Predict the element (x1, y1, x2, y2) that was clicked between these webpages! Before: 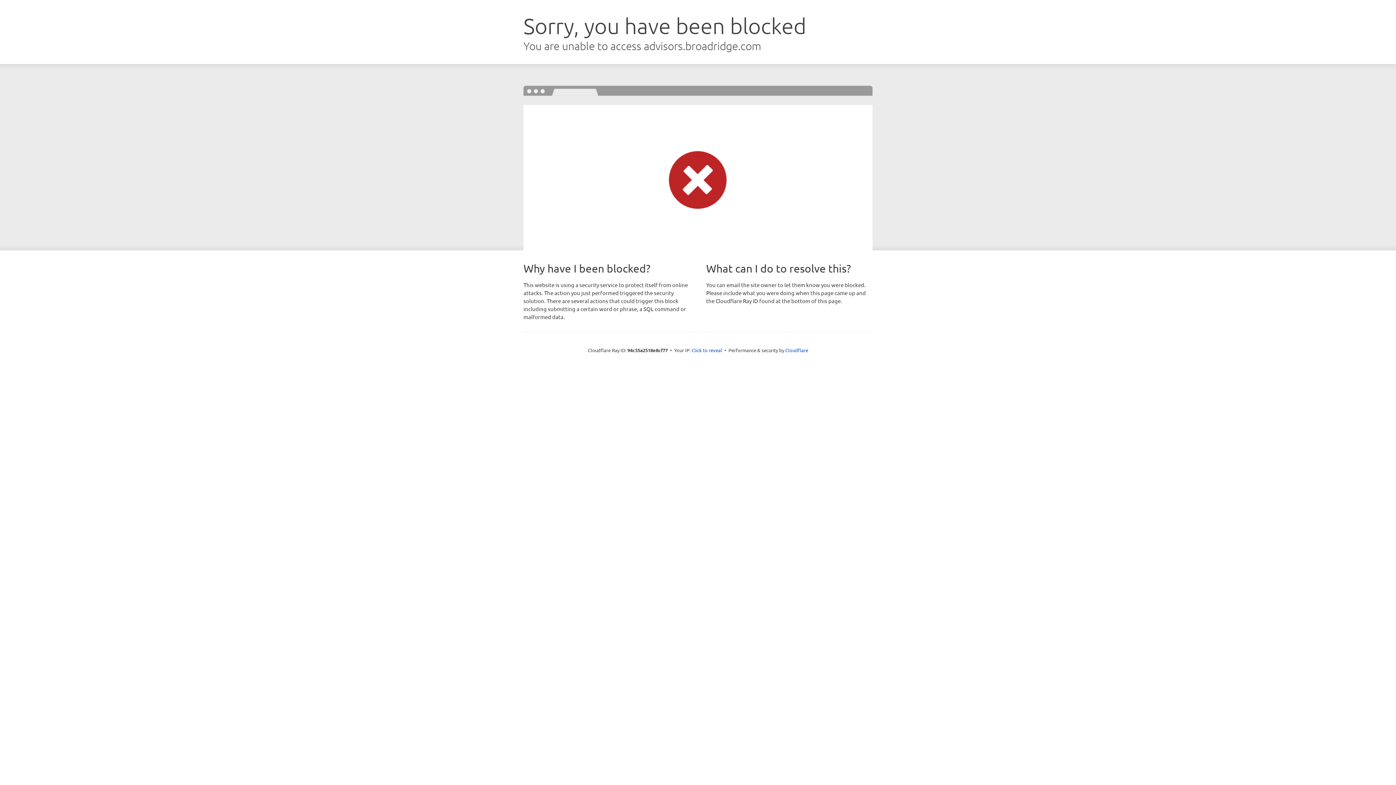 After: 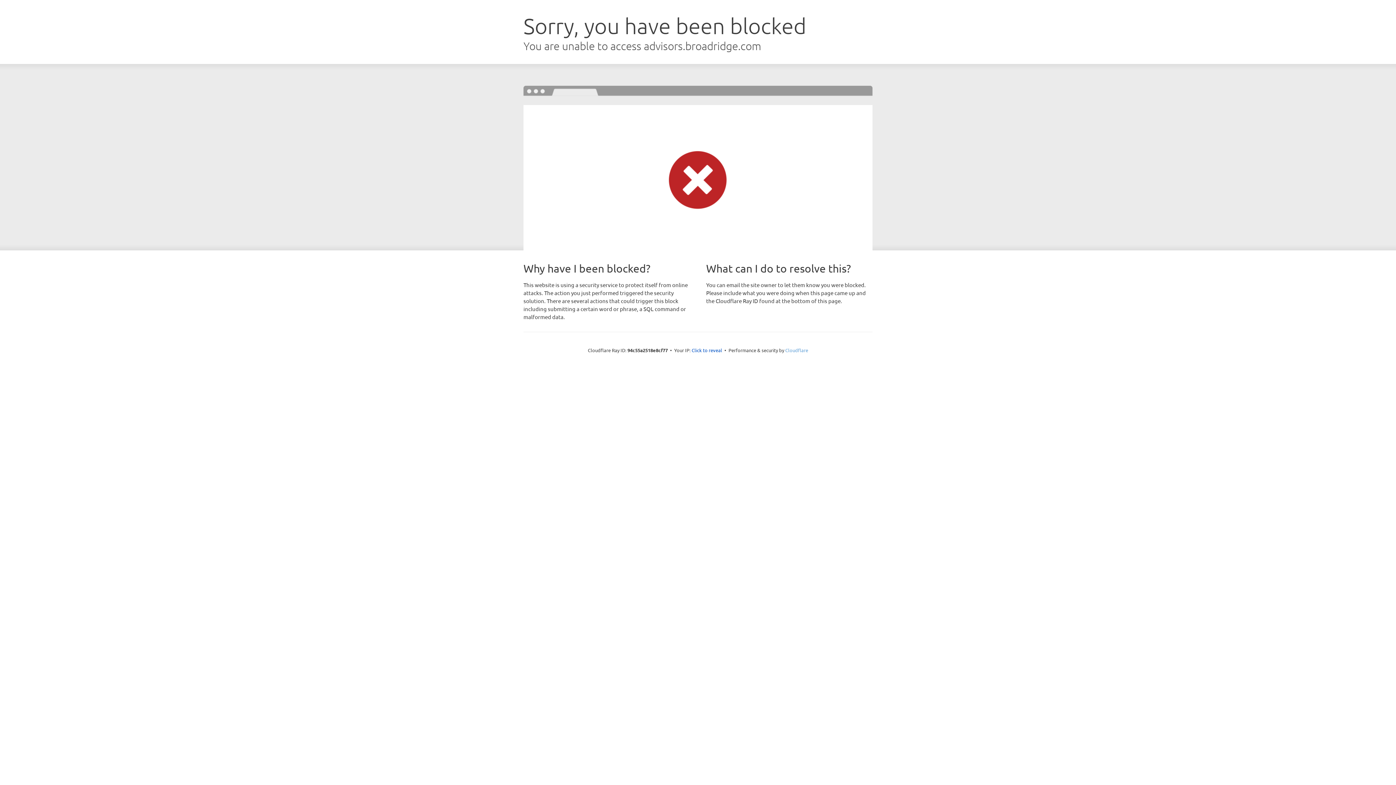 Action: label: Cloudflare bbox: (785, 347, 808, 353)